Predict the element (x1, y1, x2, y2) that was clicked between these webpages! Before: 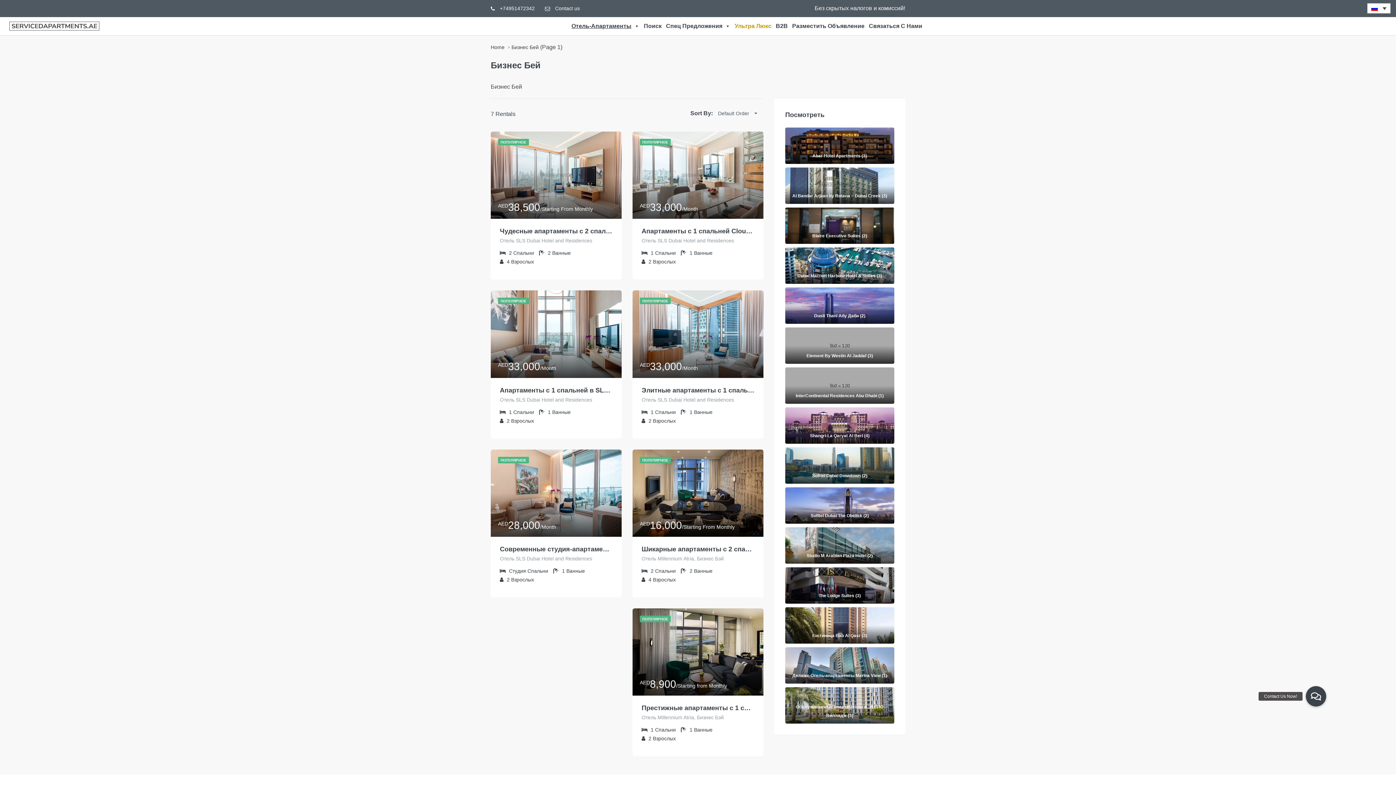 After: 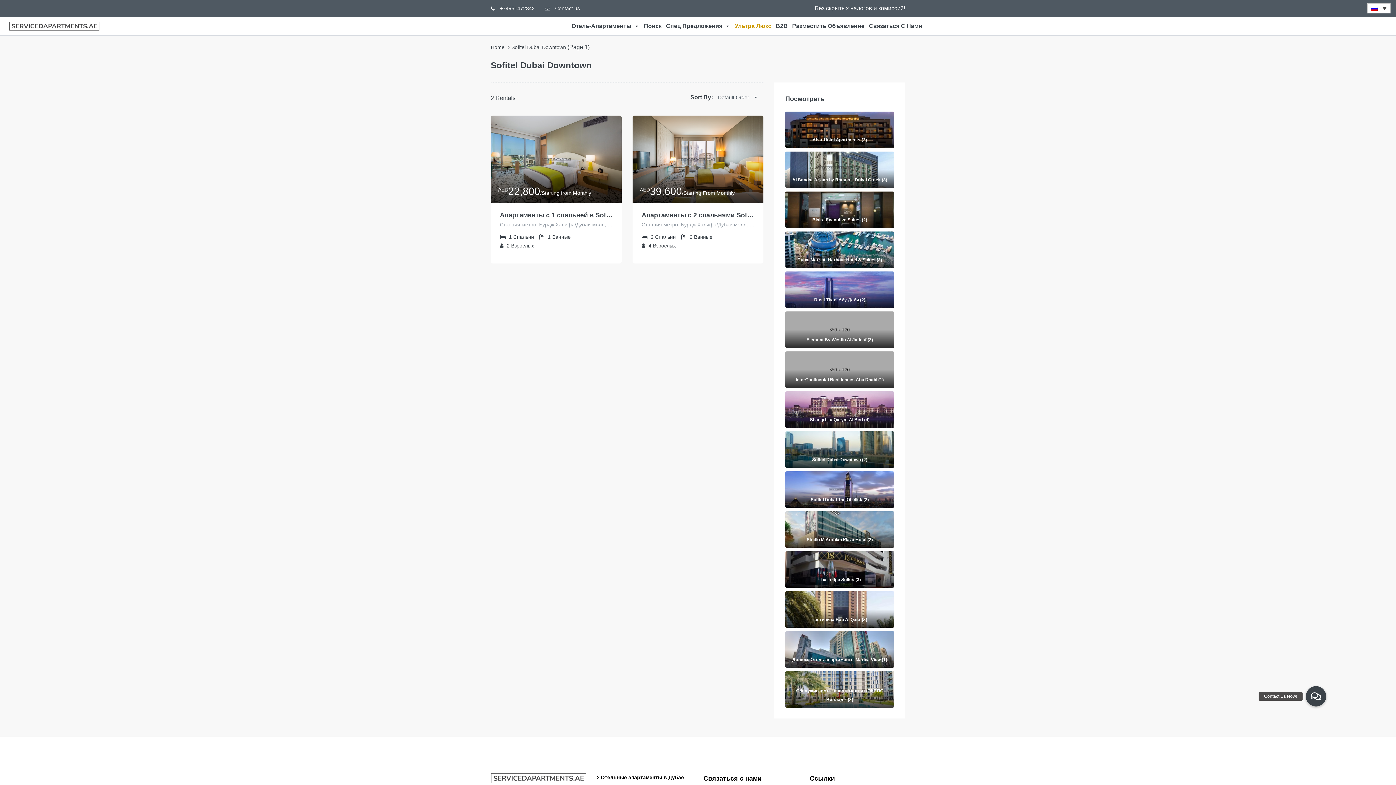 Action: label: Sofitel Dubai Downtown (2) bbox: (785, 447, 894, 484)